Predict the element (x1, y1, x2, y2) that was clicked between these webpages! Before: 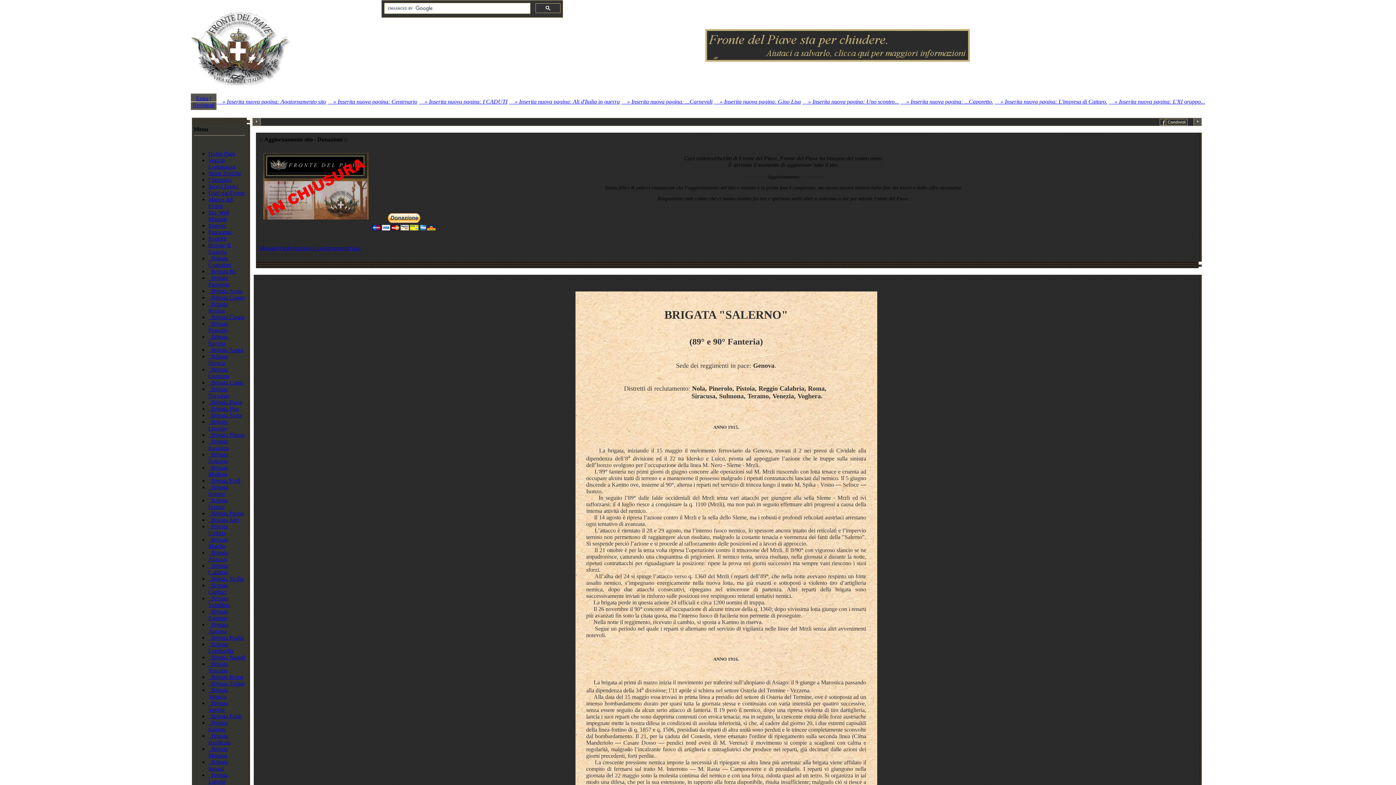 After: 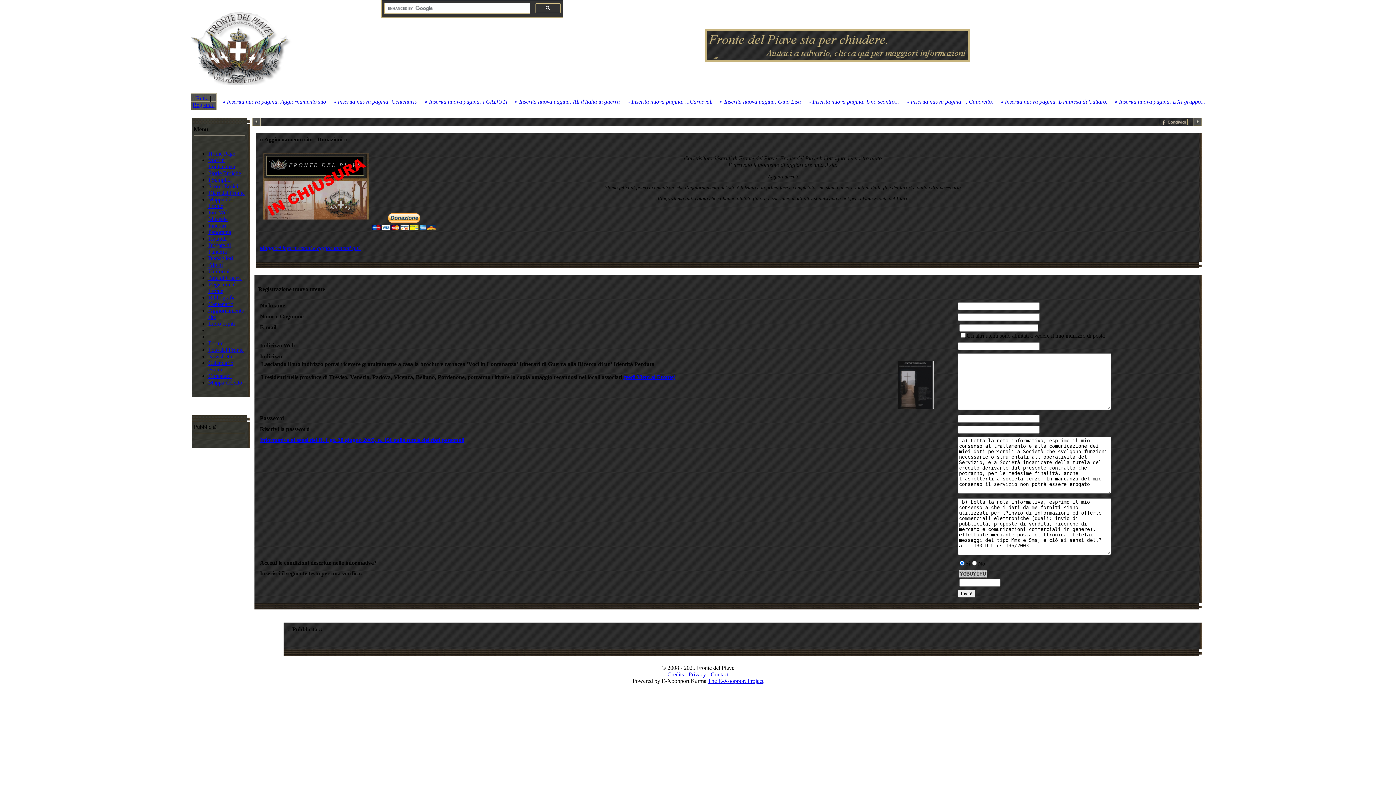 Action: label: Registrati bbox: (192, 101, 214, 108)